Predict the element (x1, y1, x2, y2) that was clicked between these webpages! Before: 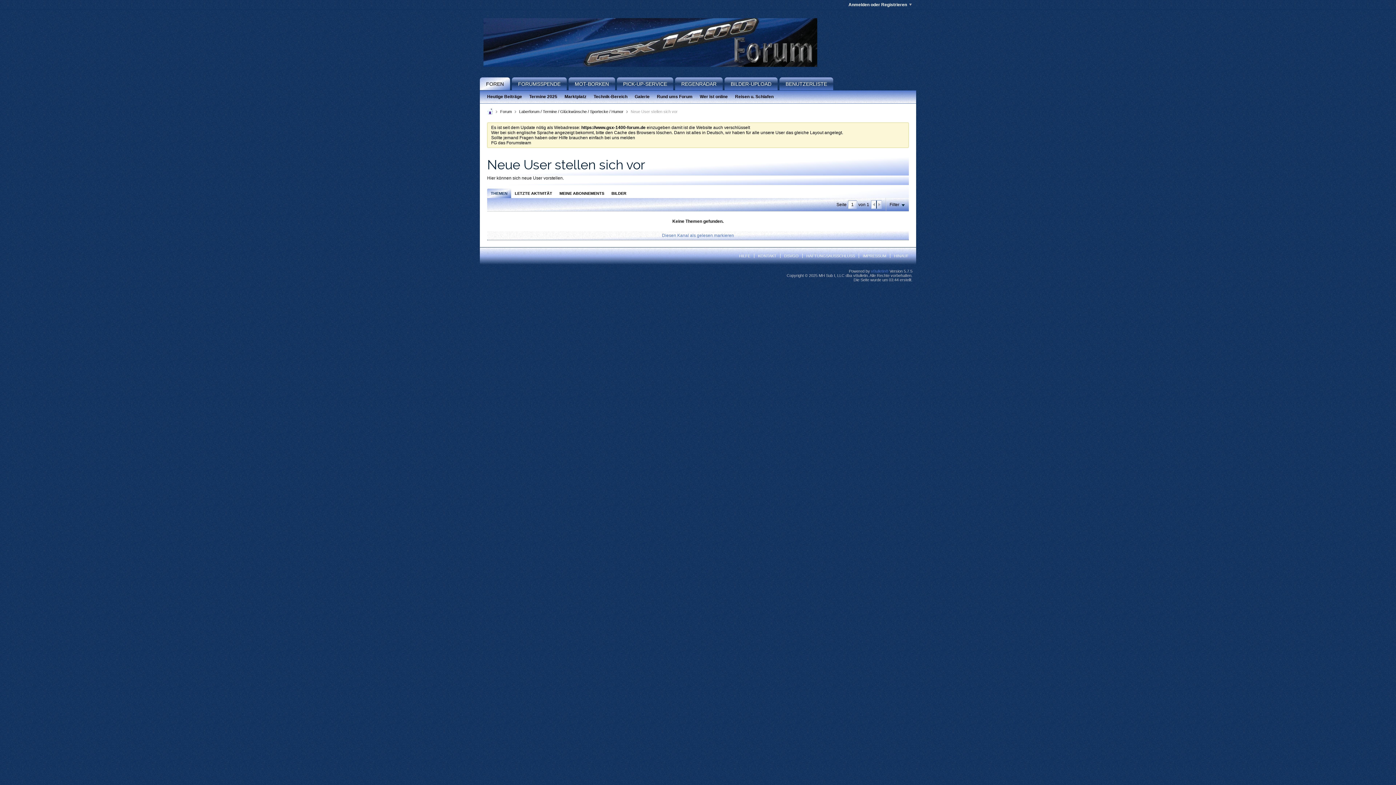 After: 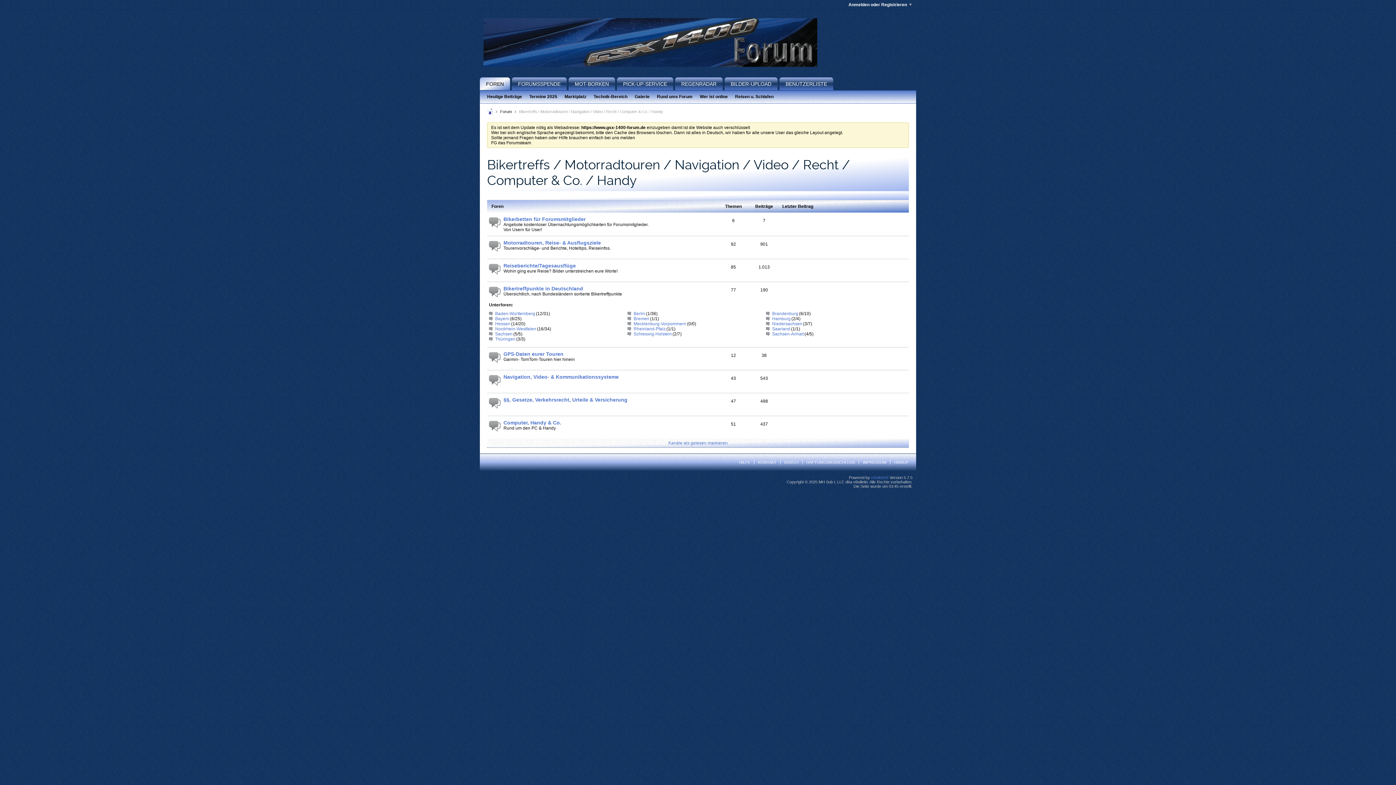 Action: bbox: (735, 90, 773, 103) label: Reisen u. Schlafen